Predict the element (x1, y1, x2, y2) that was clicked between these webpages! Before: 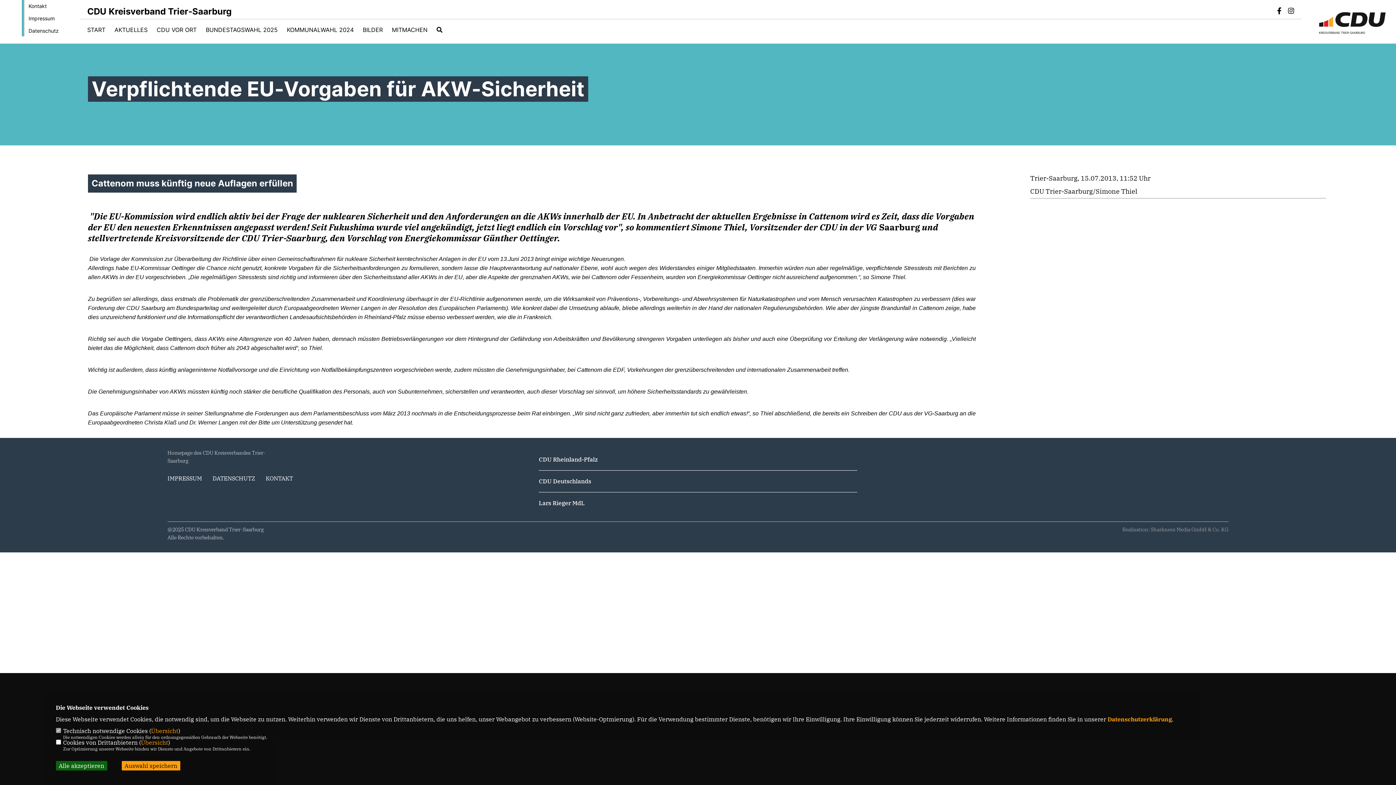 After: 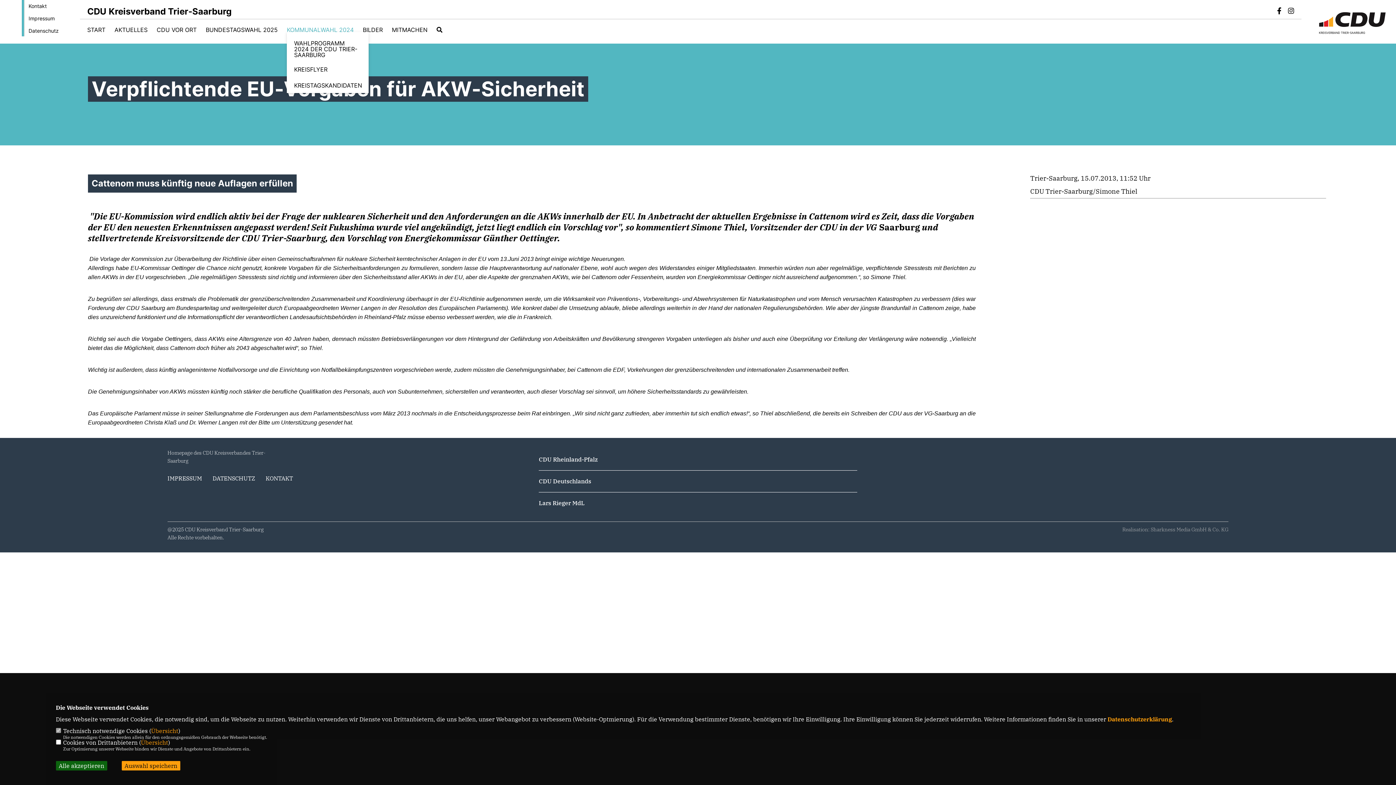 Action: label: KOMMUNALWAHL 2024 bbox: (286, 26, 353, 32)